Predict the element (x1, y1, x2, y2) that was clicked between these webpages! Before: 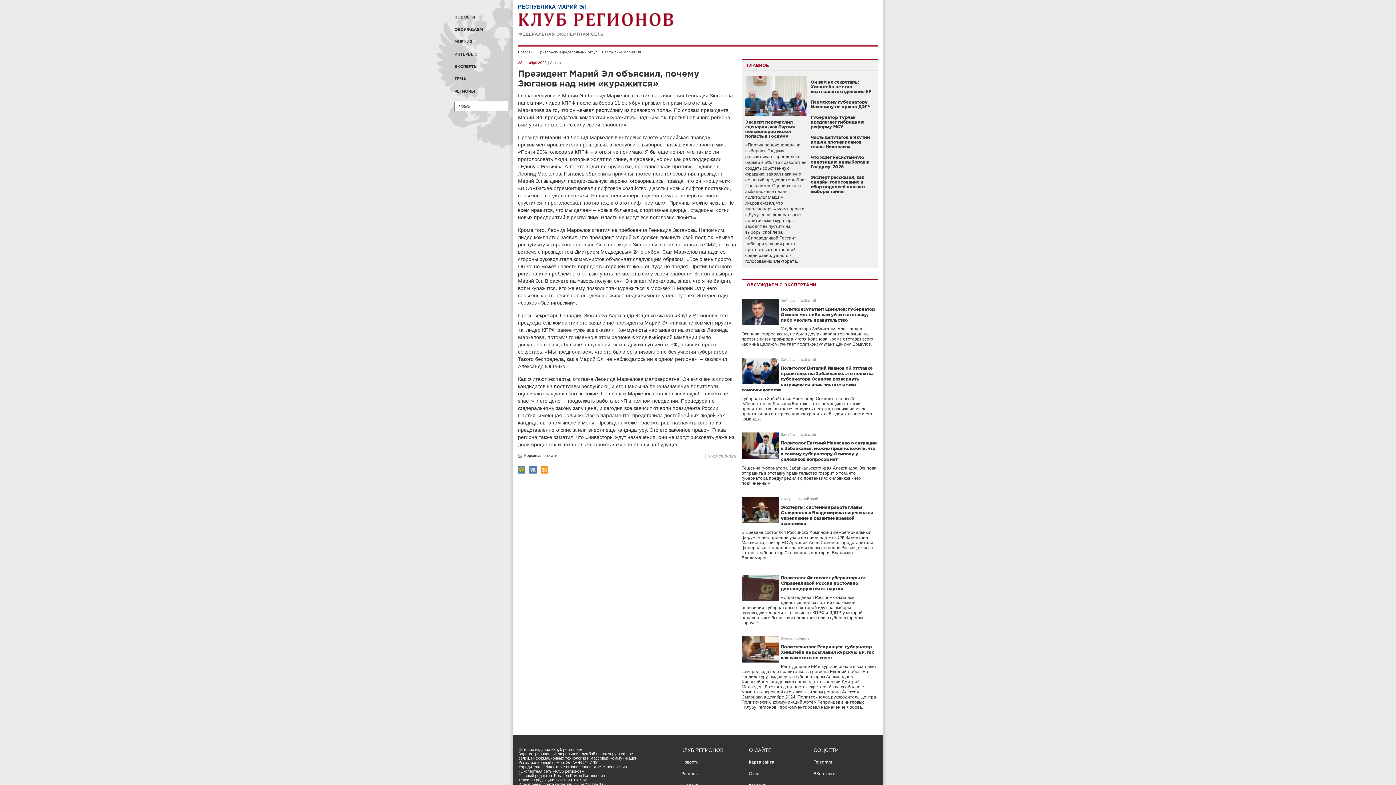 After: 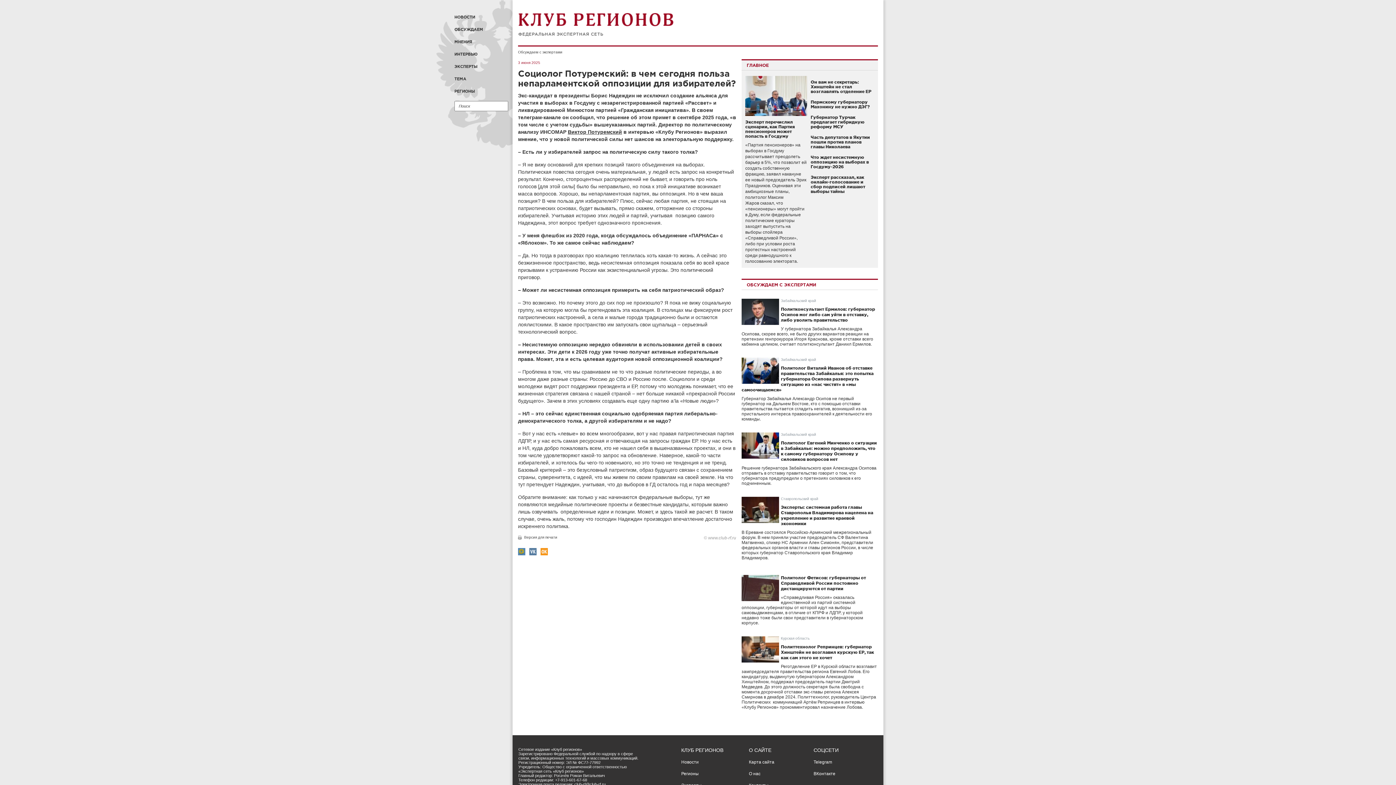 Action: bbox: (810, 154, 869, 169) label: Что ждет несистемную оппозицию на выборах в Госдуму-2026